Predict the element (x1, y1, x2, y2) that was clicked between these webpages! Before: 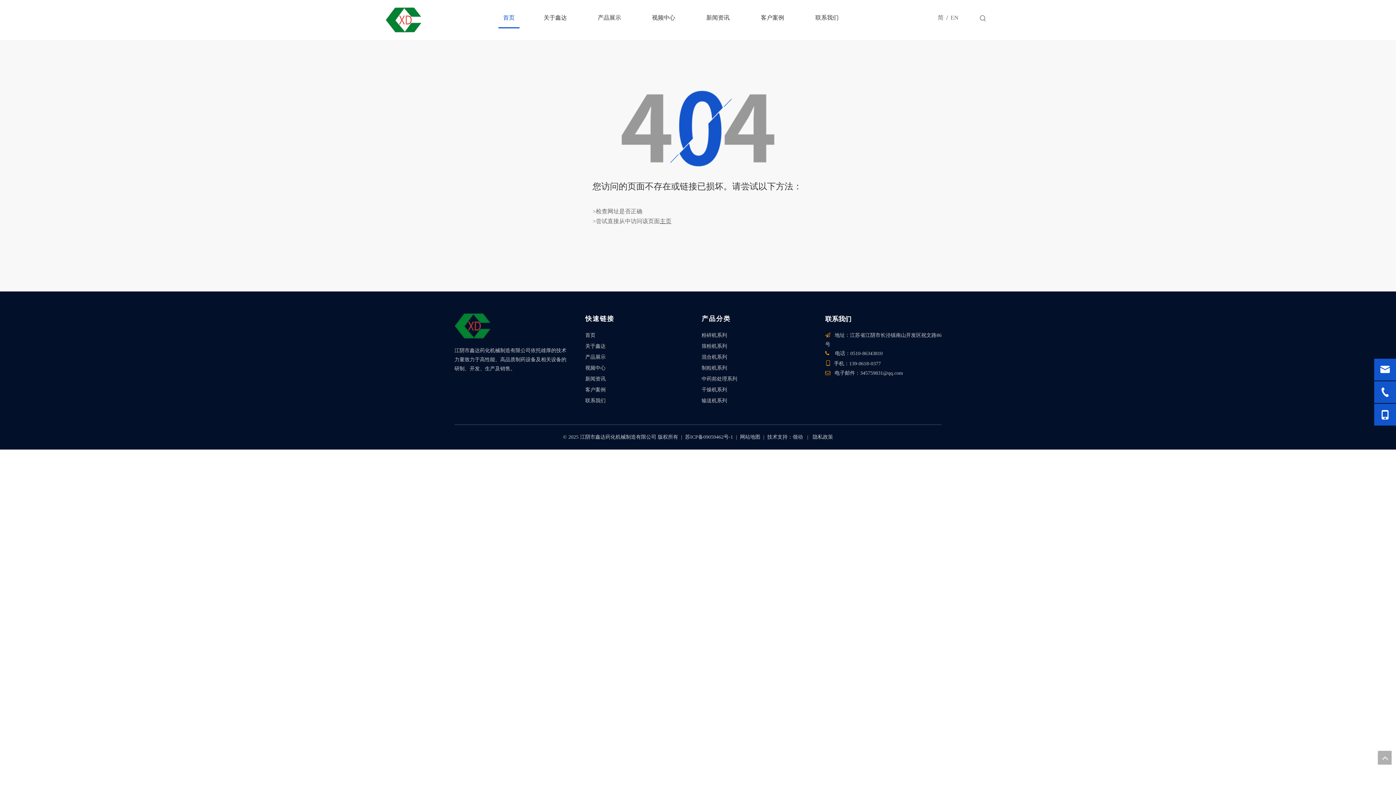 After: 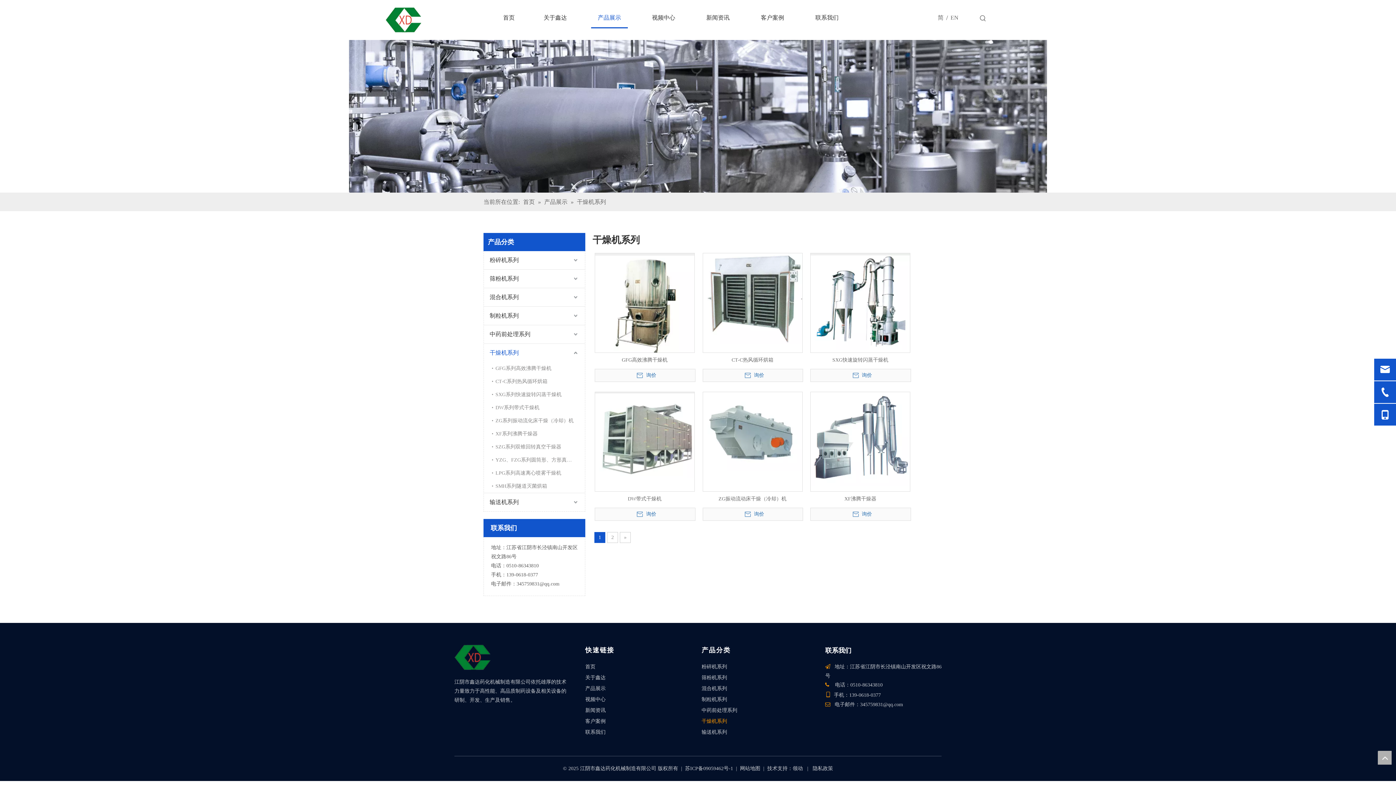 Action: label: 干燥机系列 bbox: (701, 387, 727, 392)